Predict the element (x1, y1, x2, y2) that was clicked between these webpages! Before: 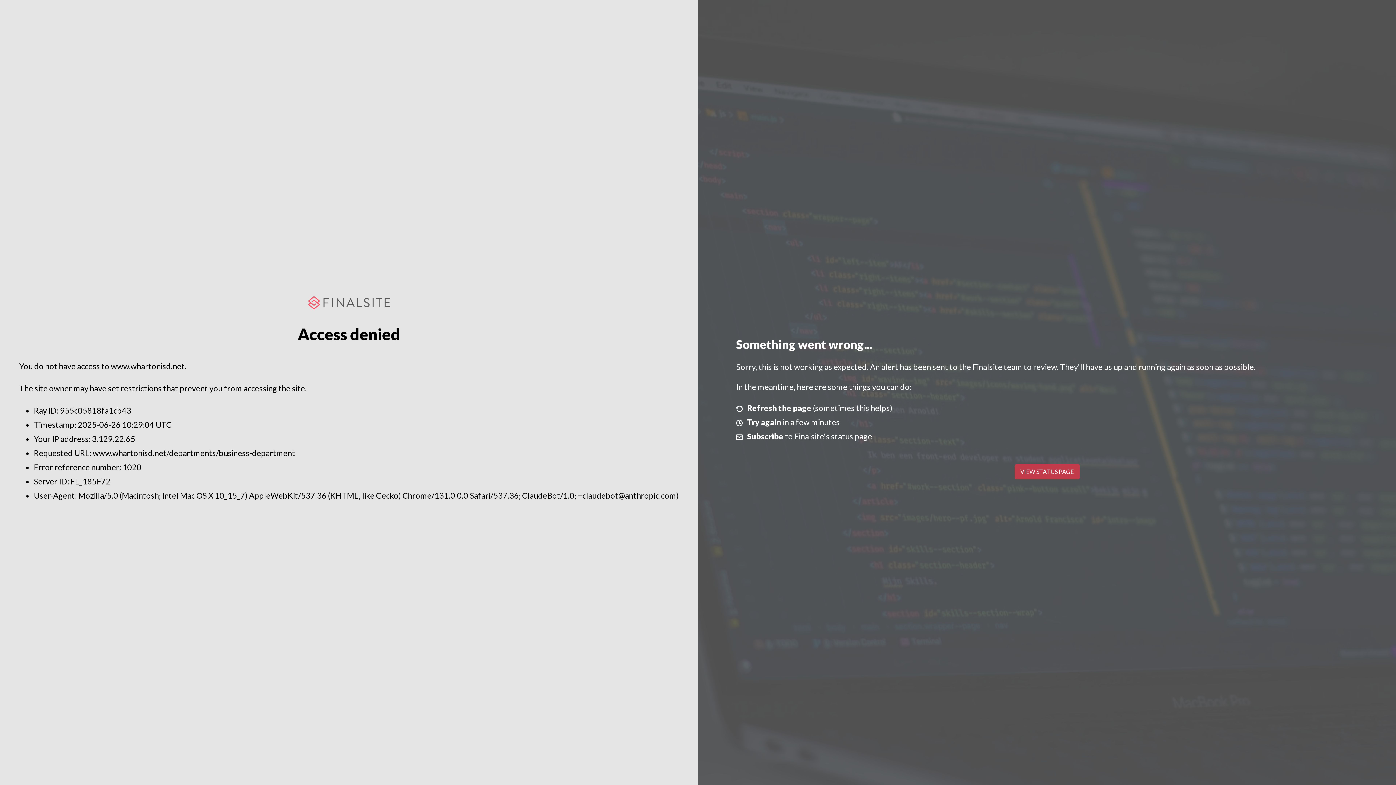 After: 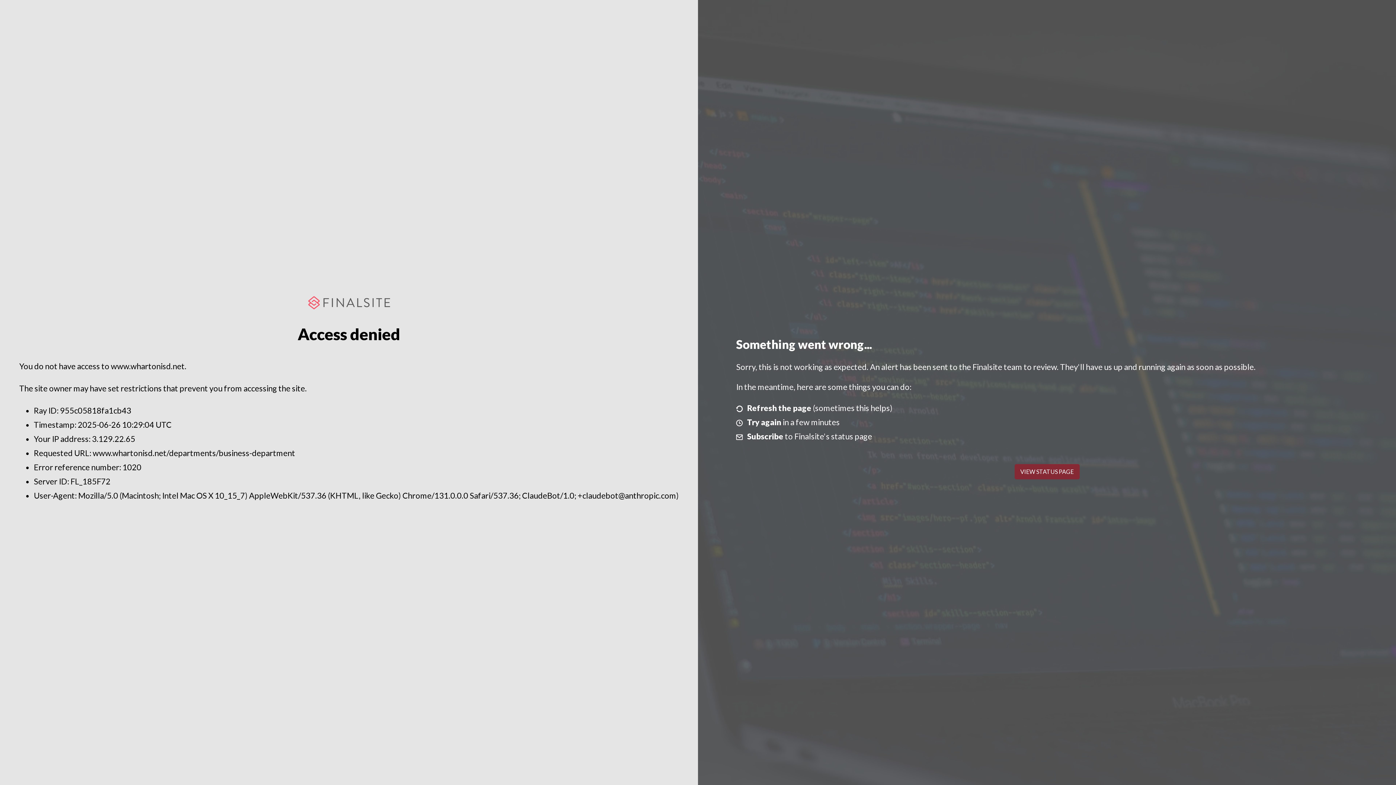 Action: bbox: (1014, 464, 1079, 479) label: VIEW STATUS PAGE